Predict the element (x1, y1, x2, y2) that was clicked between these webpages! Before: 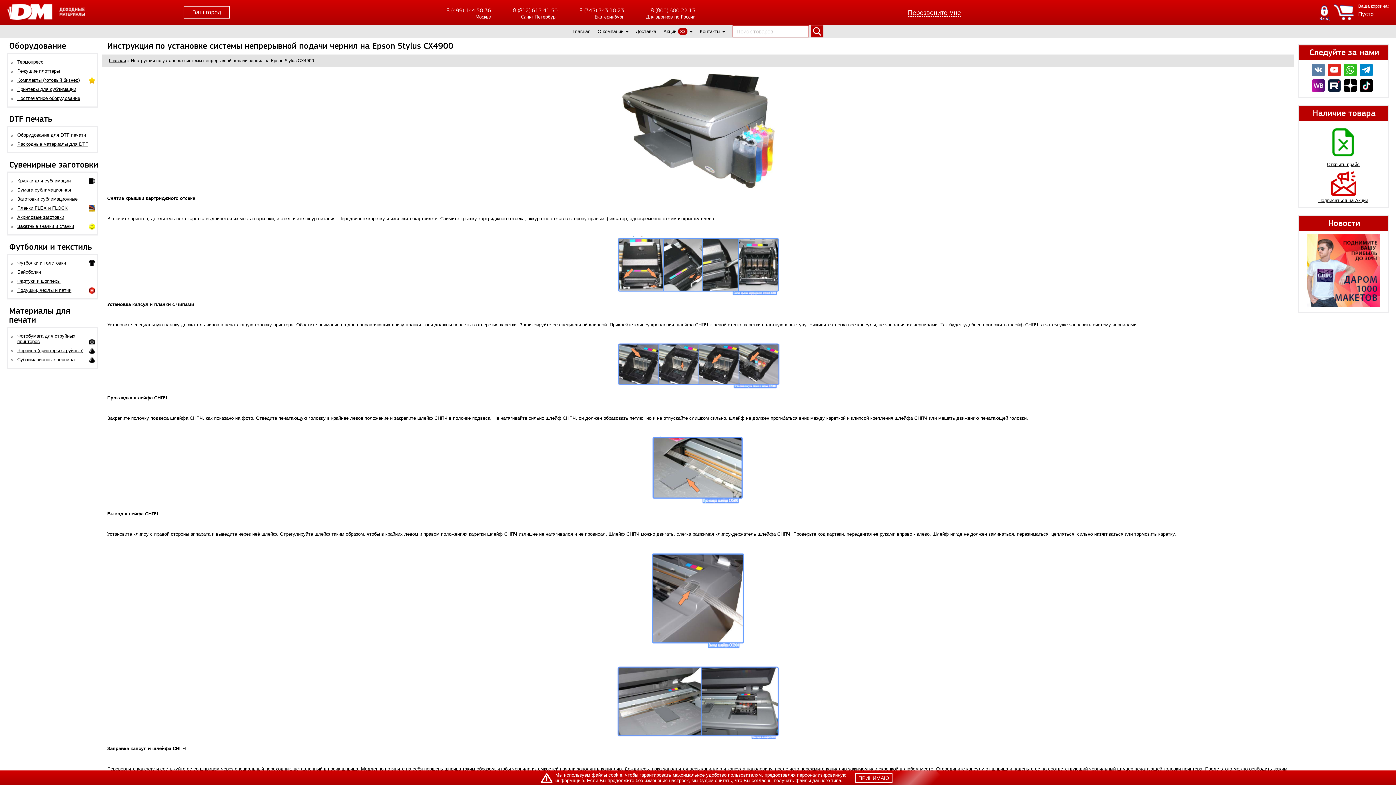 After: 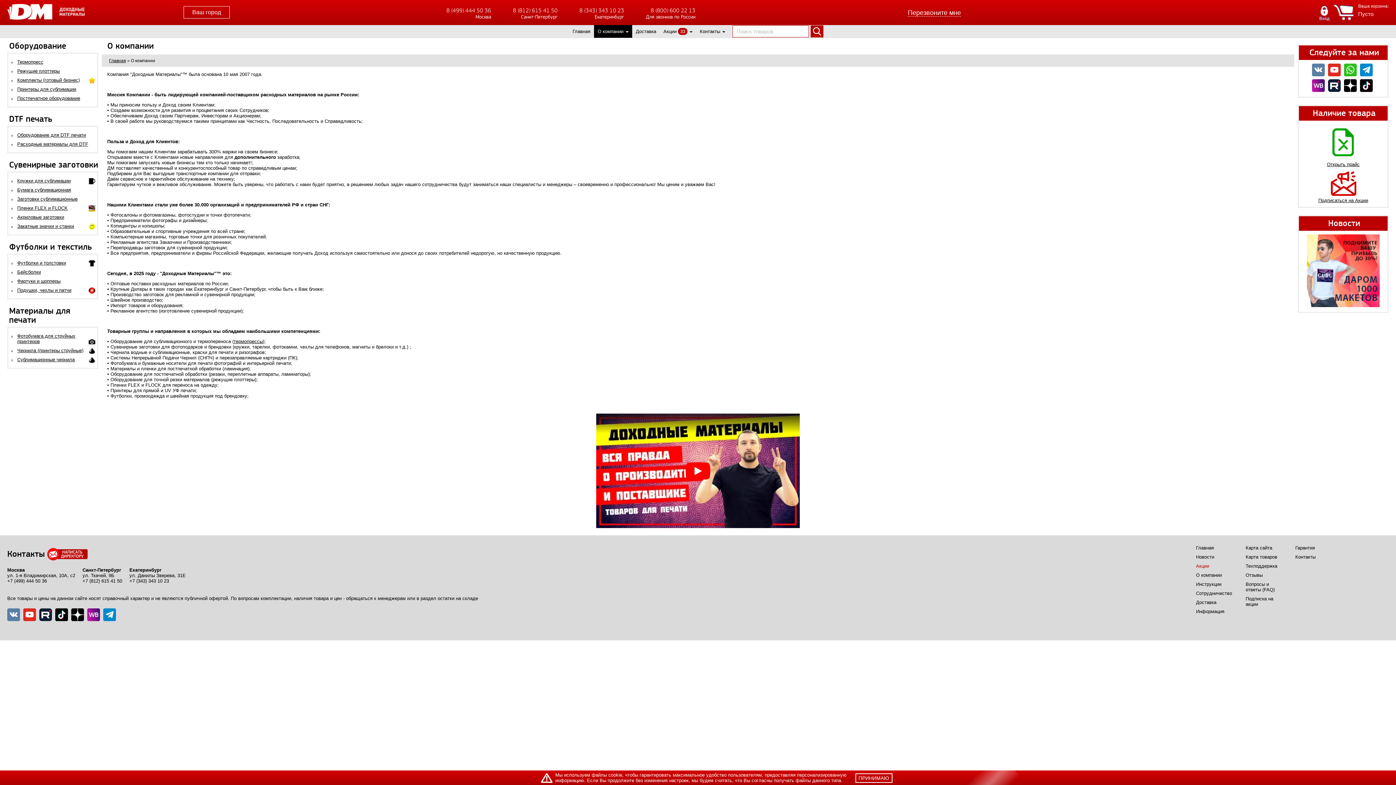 Action: bbox: (597, 25, 623, 37) label: О компании